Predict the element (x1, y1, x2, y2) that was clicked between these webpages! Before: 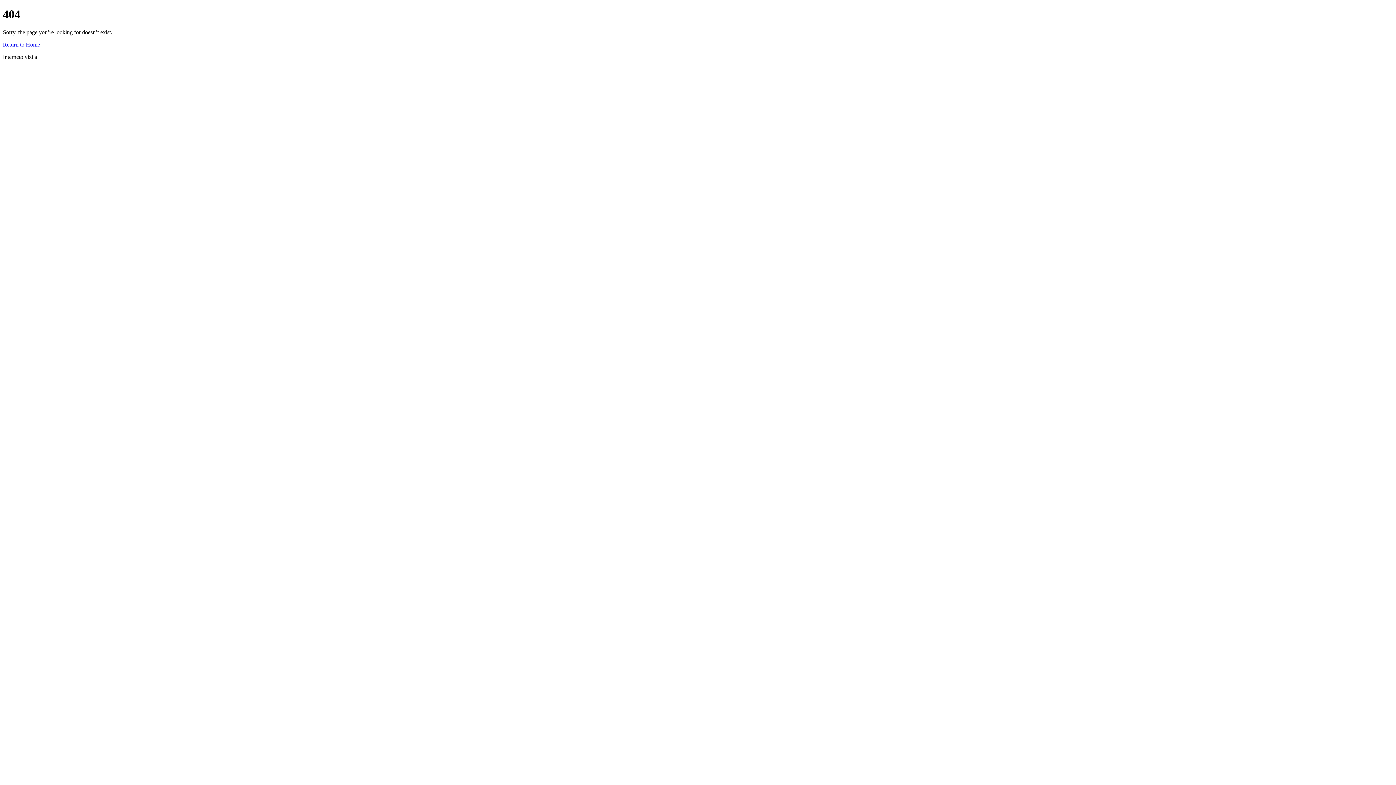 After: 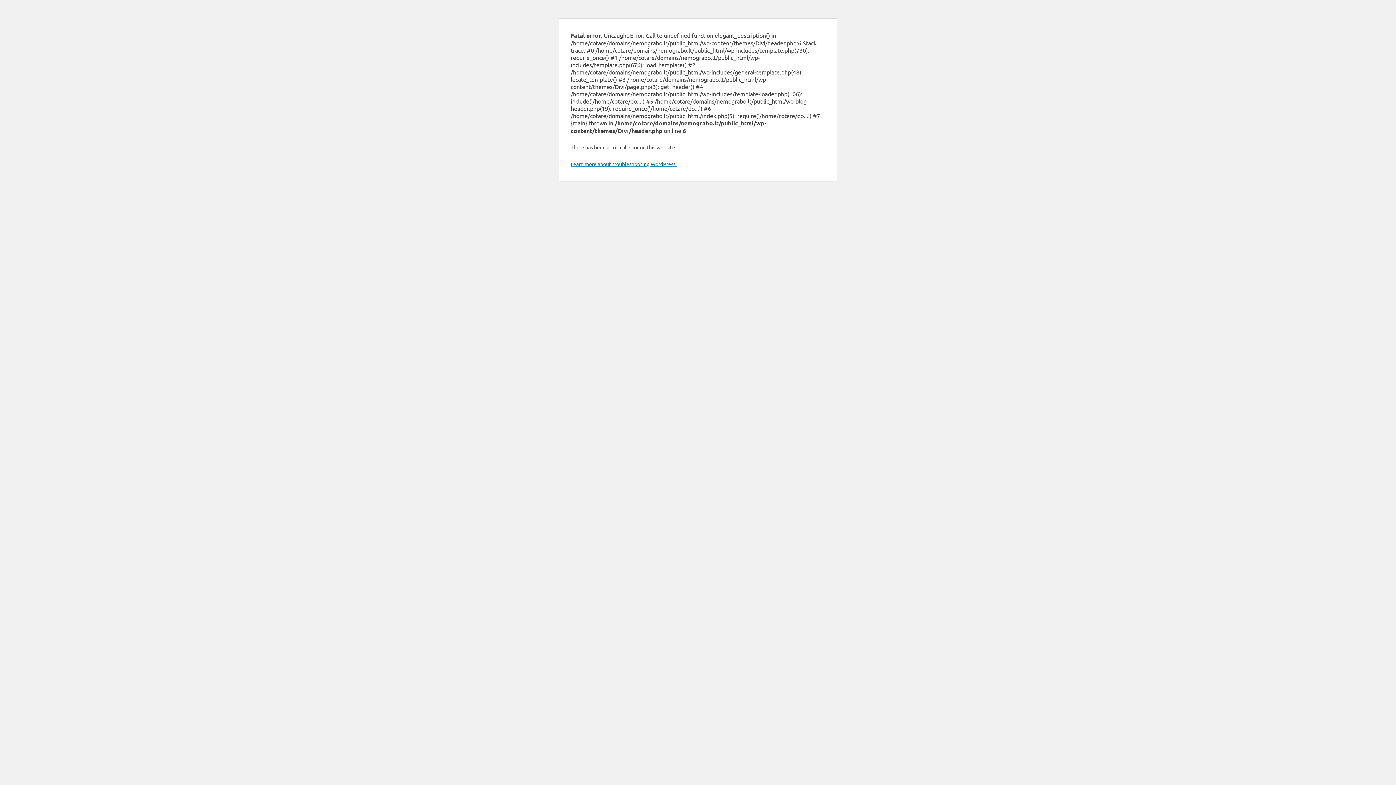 Action: label: Return to Home bbox: (2, 41, 40, 47)